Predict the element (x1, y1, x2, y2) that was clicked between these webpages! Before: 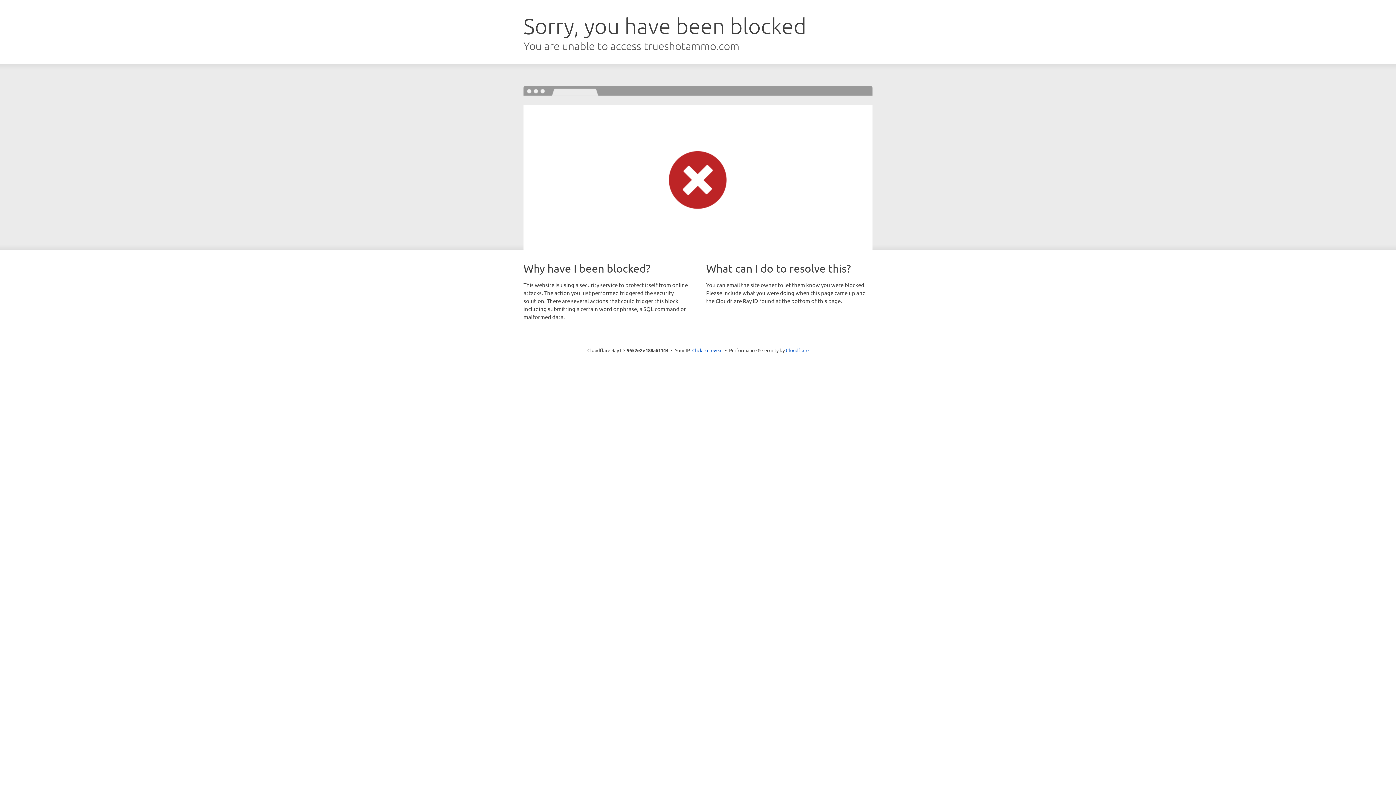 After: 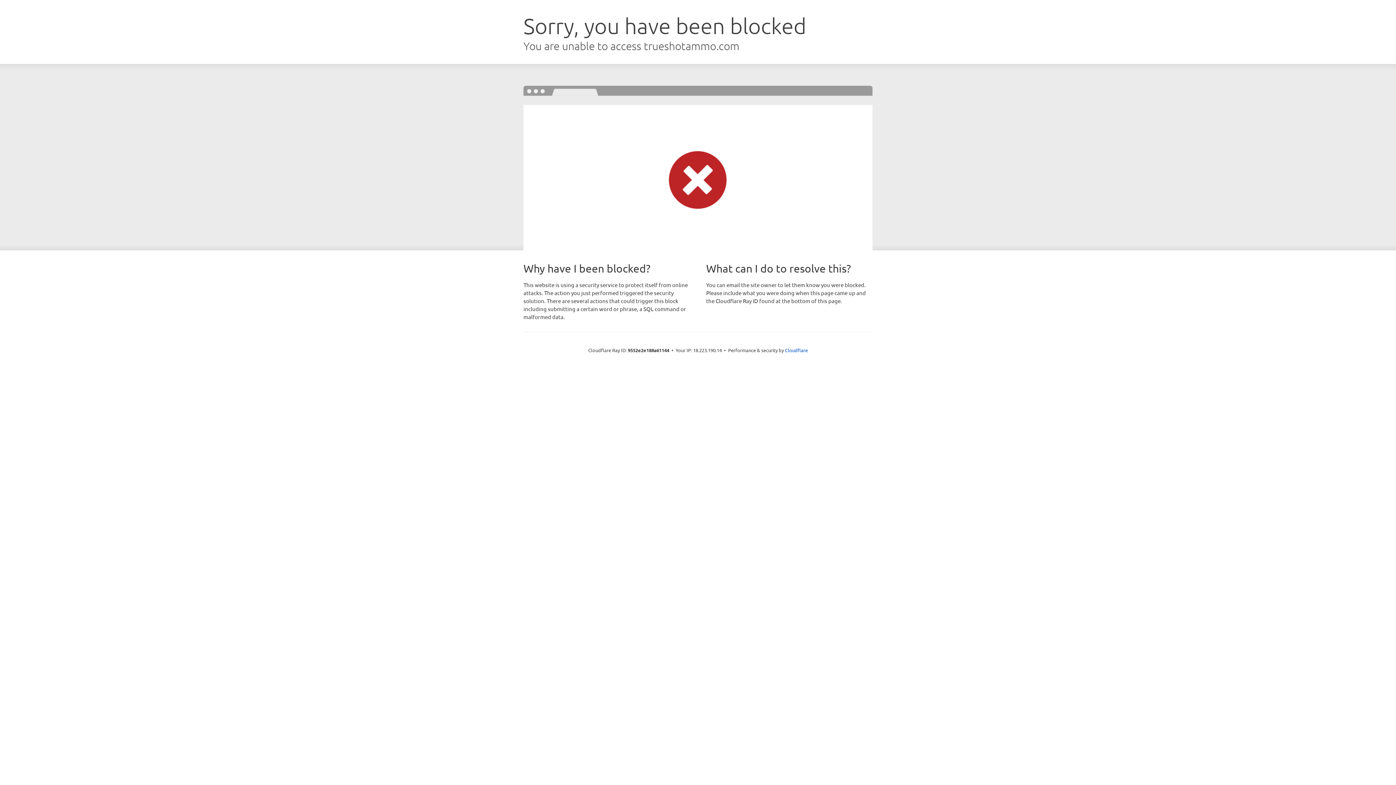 Action: bbox: (692, 346, 722, 353) label: Click to reveal